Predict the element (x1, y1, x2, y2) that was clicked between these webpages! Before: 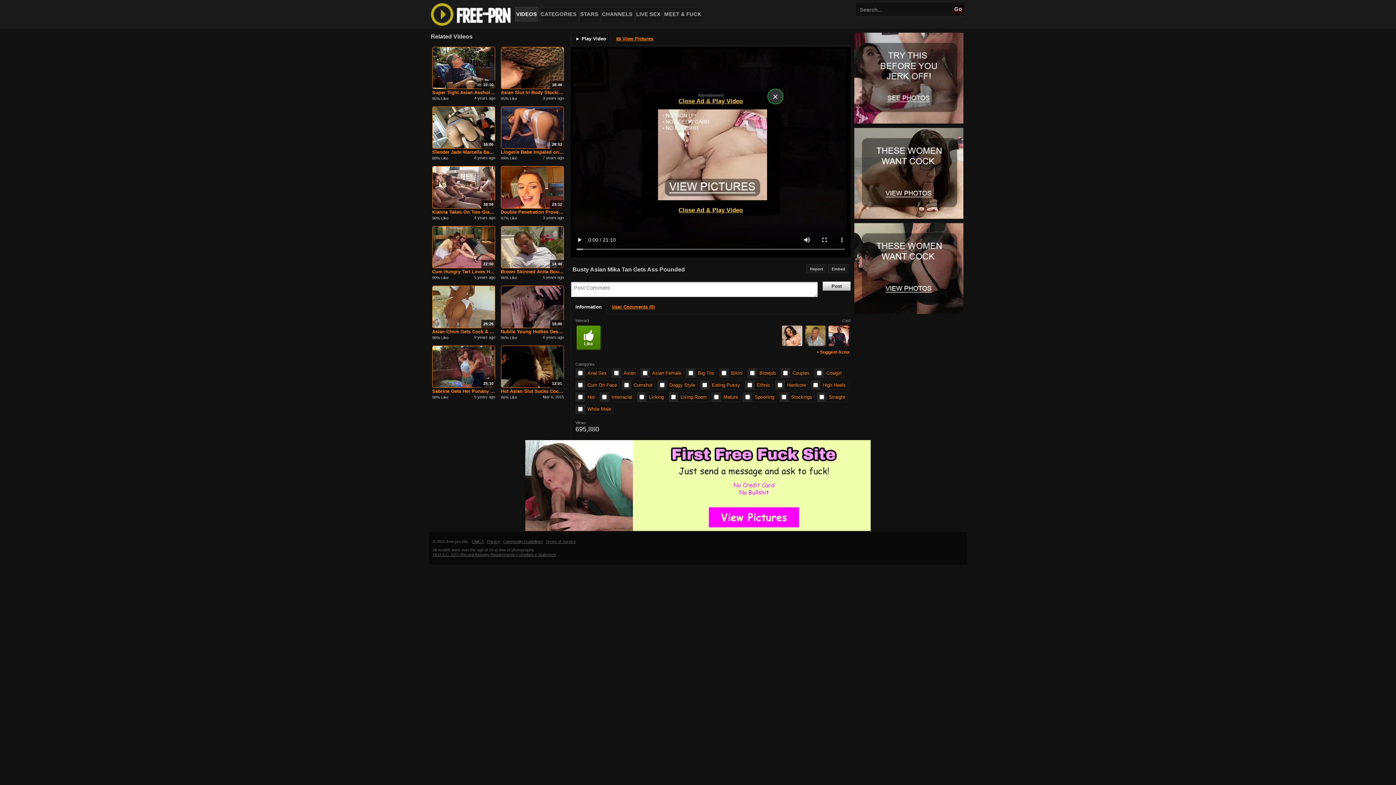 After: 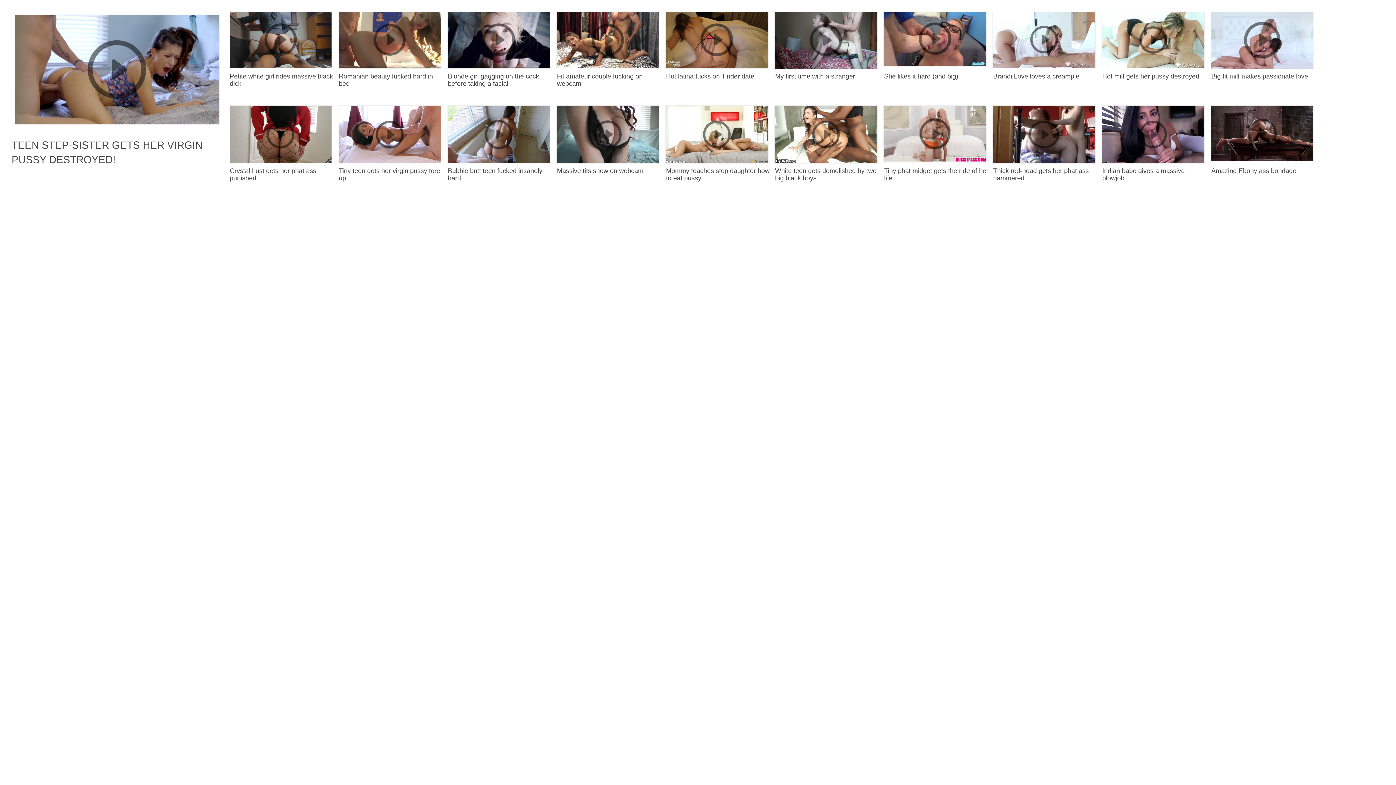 Action: label: Mature bbox: (721, 392, 740, 402)